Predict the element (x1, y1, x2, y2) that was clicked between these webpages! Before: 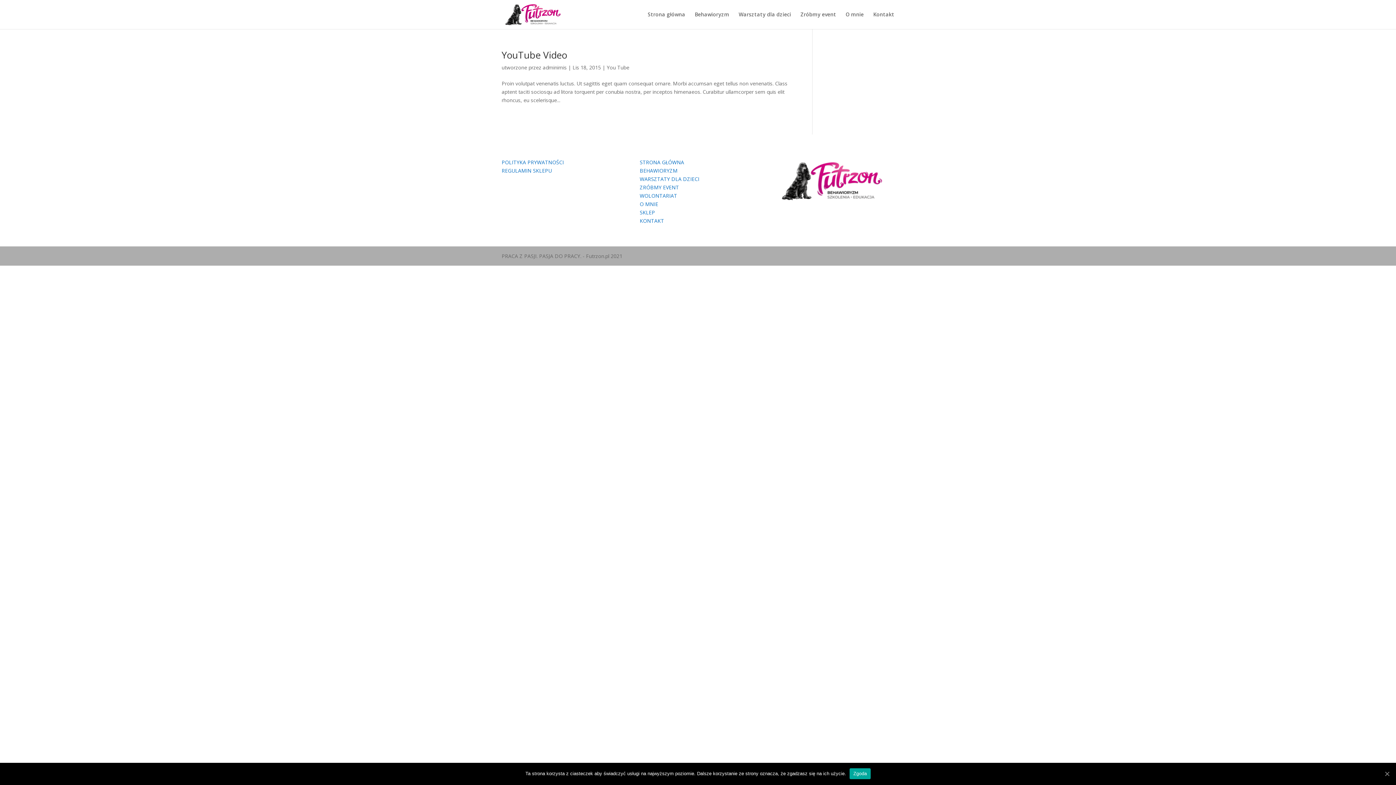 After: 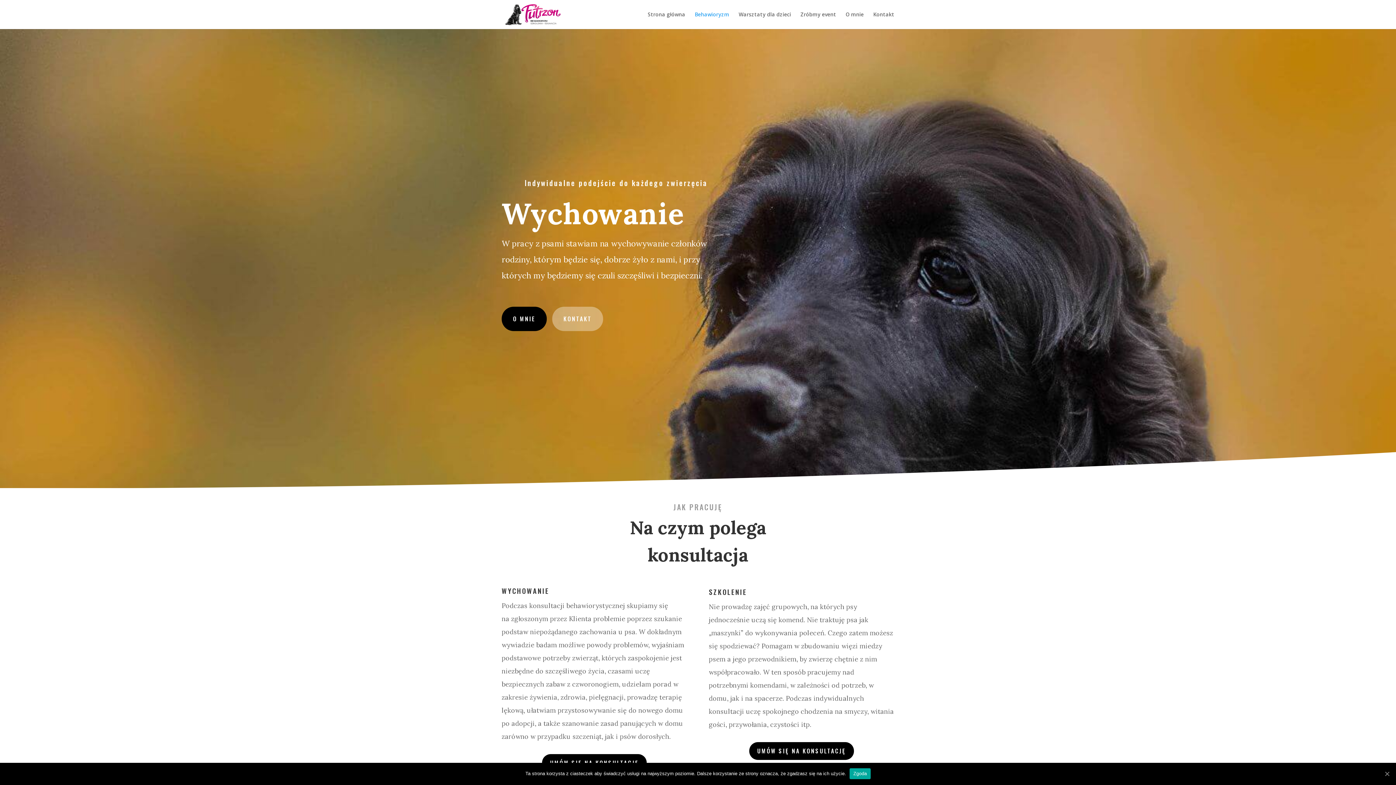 Action: label: BEHAWIORYZM bbox: (639, 167, 677, 174)